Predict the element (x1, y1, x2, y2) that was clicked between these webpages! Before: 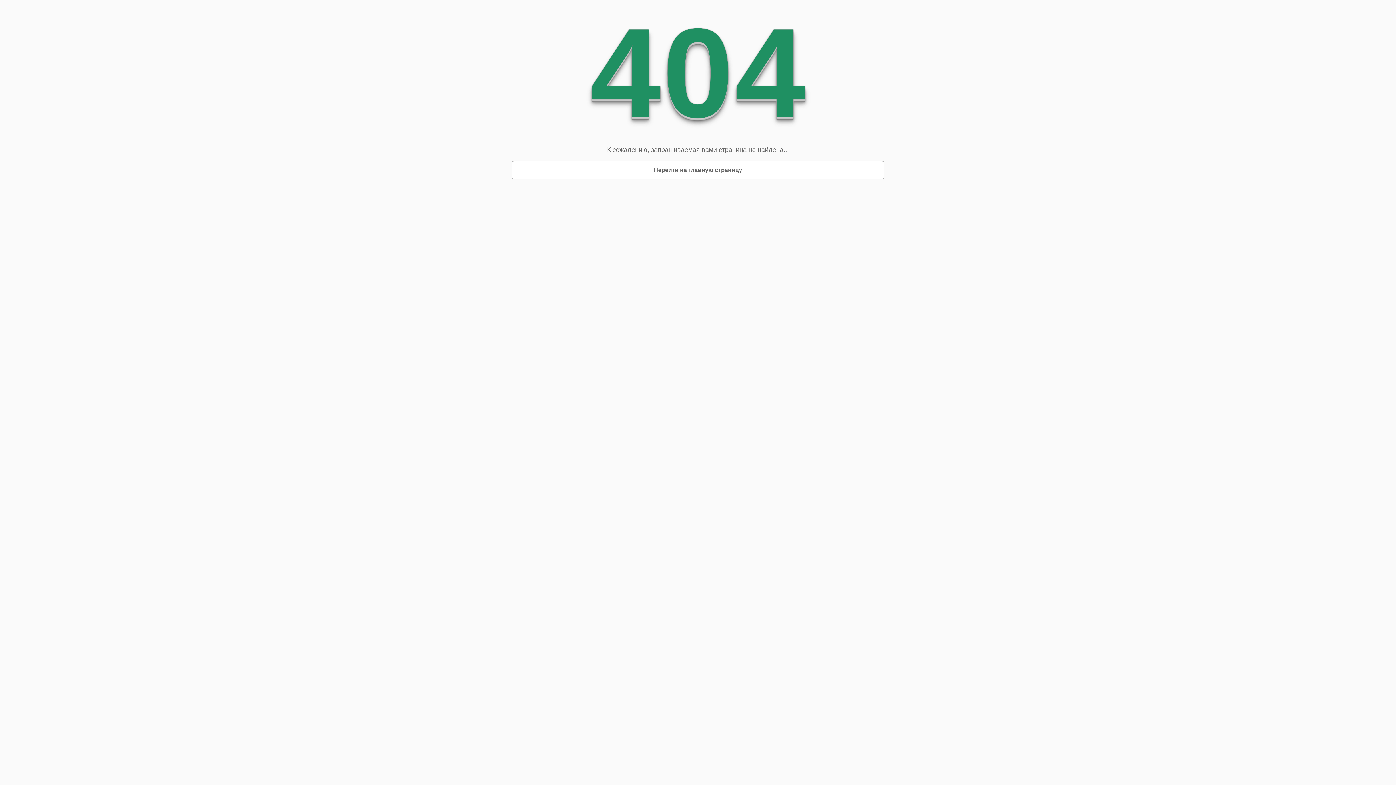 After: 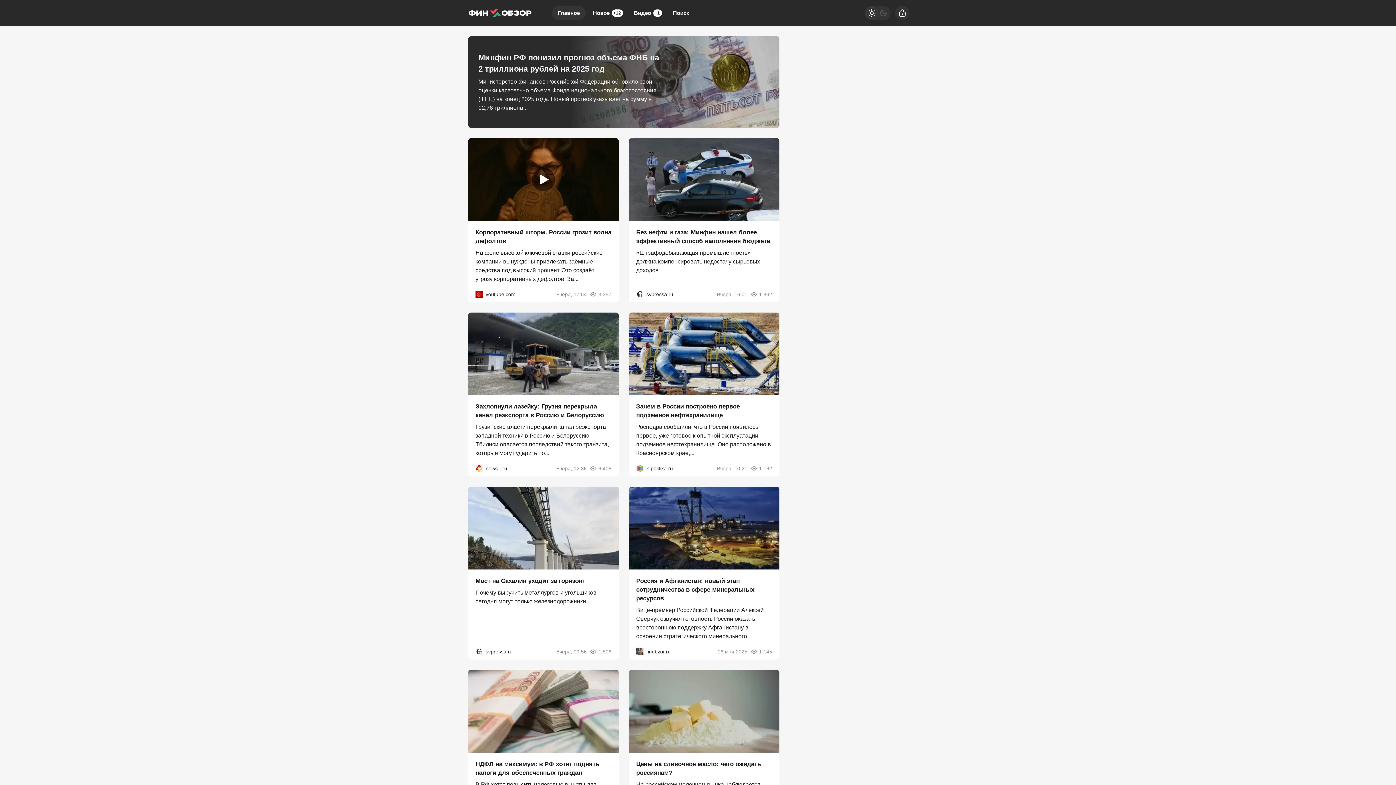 Action: label: Перейти на главную страницу bbox: (648, 161, 747, 178)